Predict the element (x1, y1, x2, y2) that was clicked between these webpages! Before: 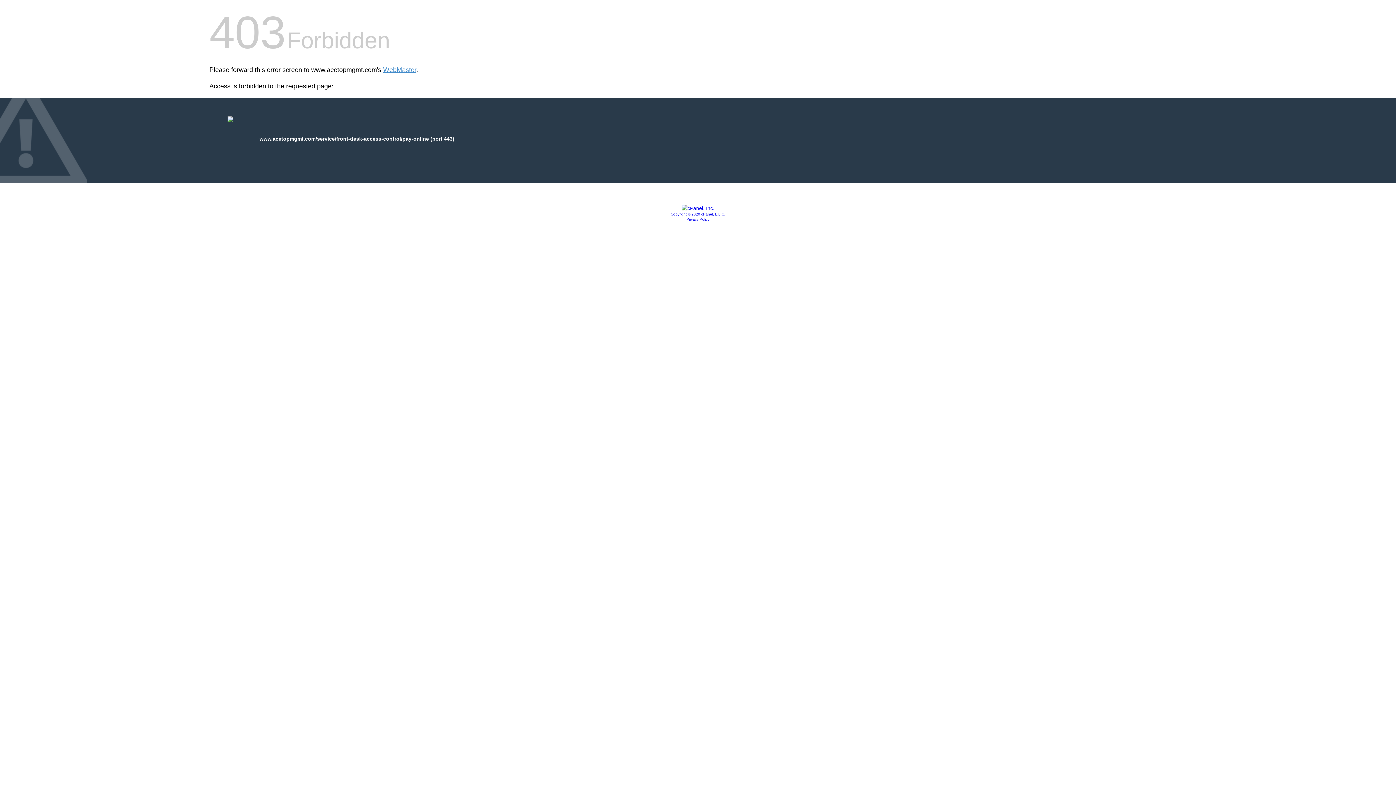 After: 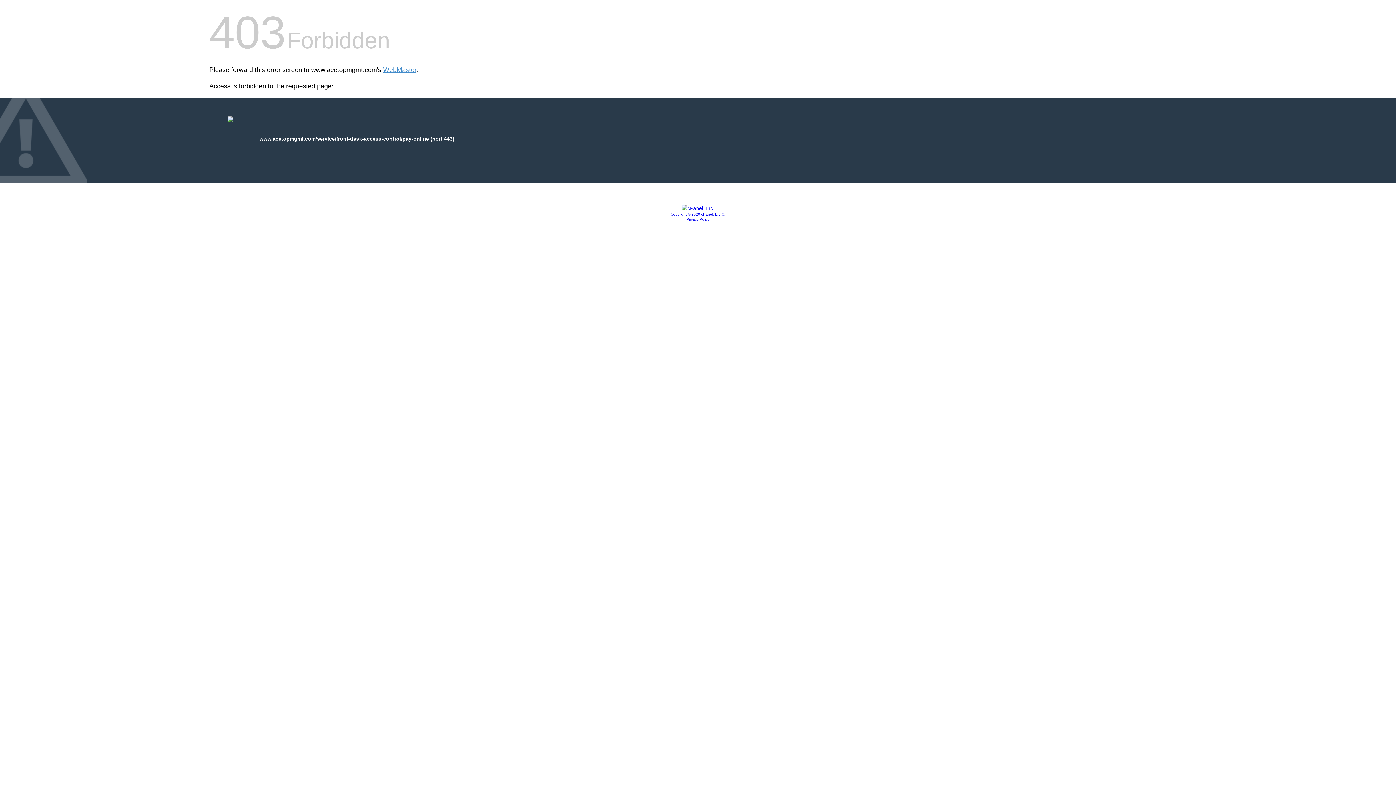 Action: label: Privacy Policy bbox: (686, 217, 709, 221)